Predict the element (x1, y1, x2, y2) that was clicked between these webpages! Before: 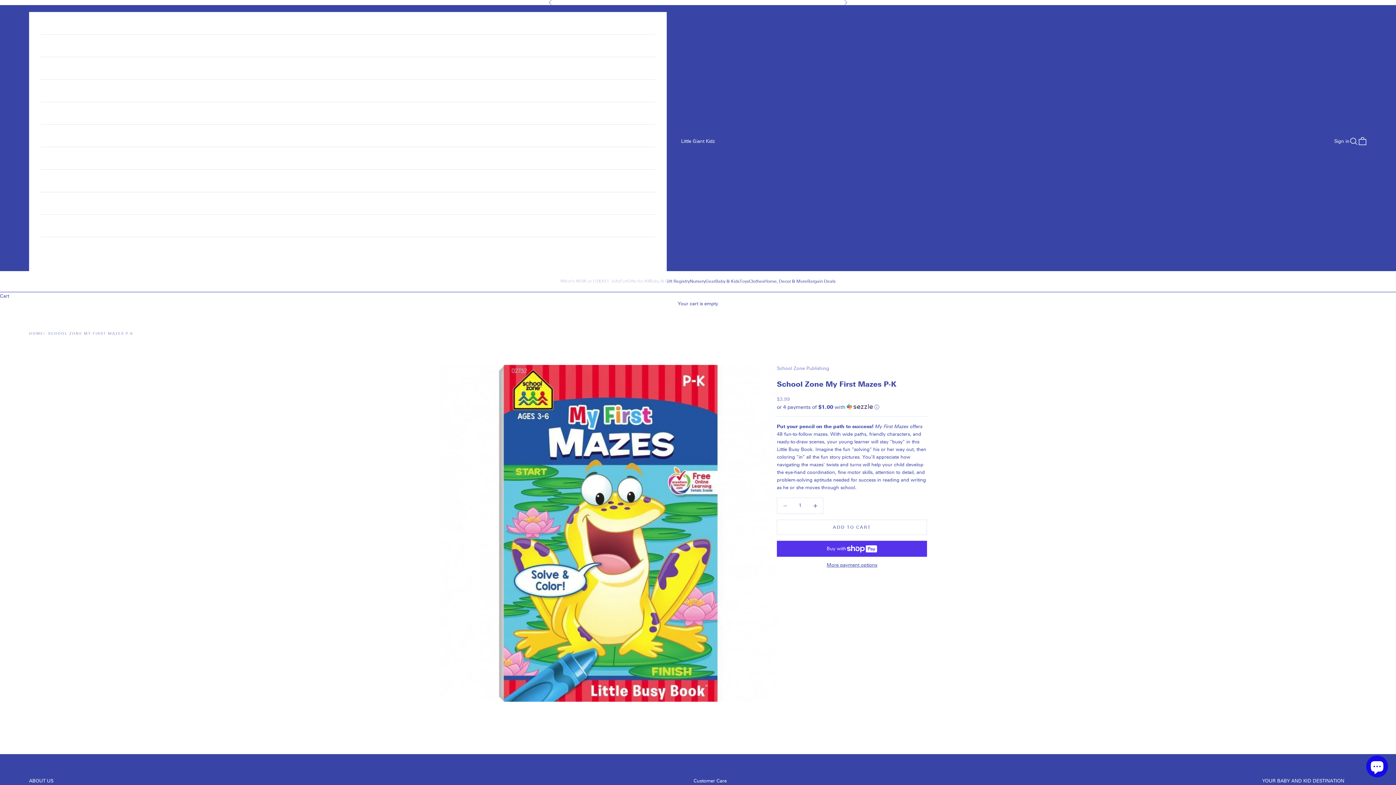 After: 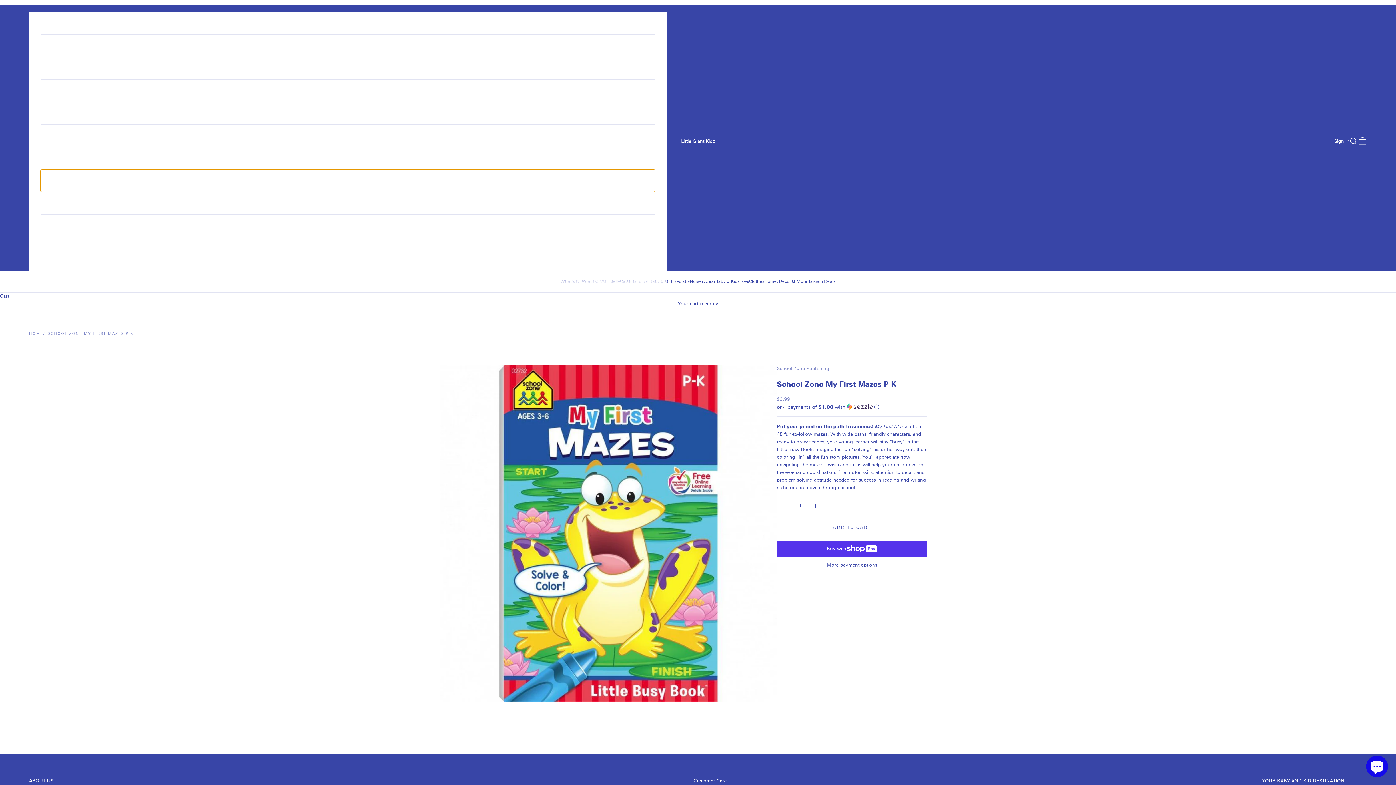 Action: bbox: (40, 169, 655, 191) label: Toys